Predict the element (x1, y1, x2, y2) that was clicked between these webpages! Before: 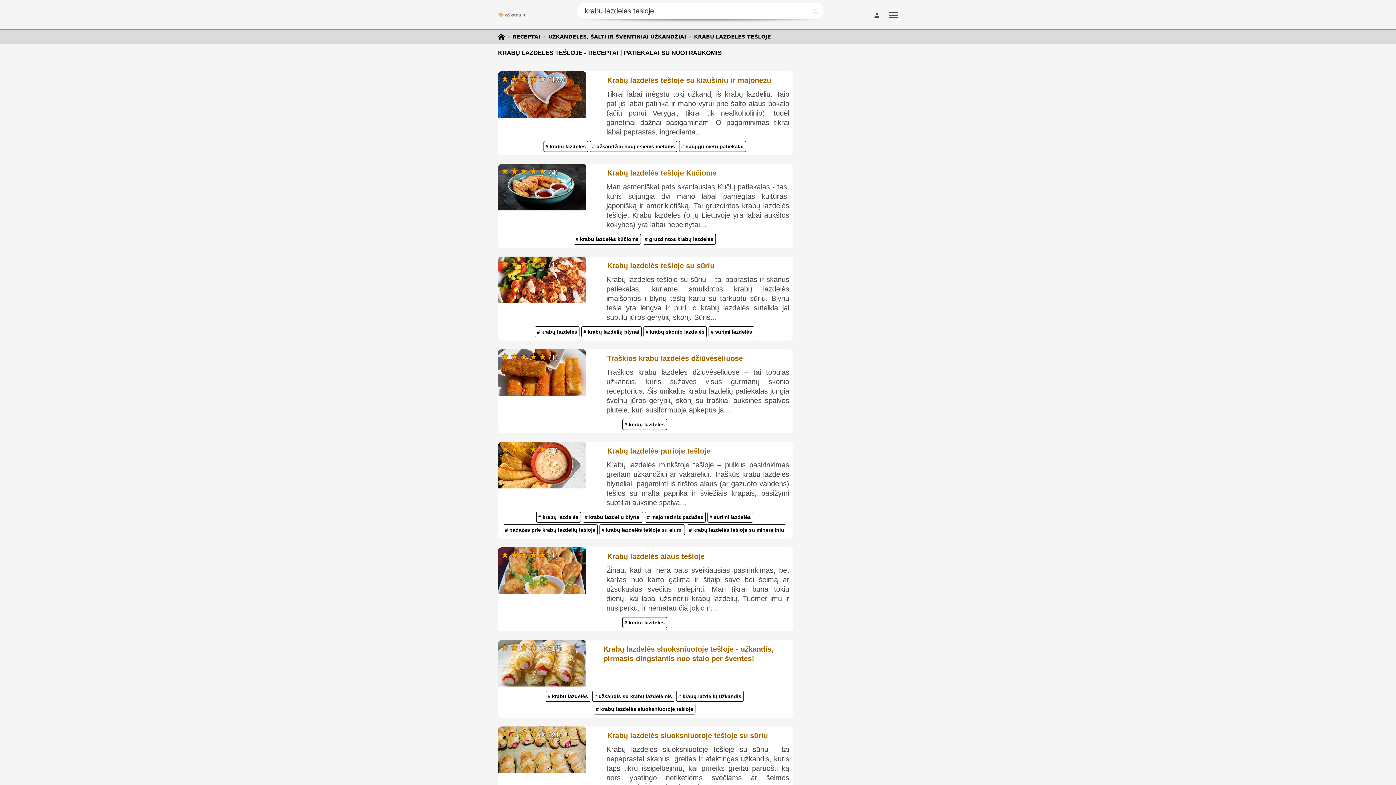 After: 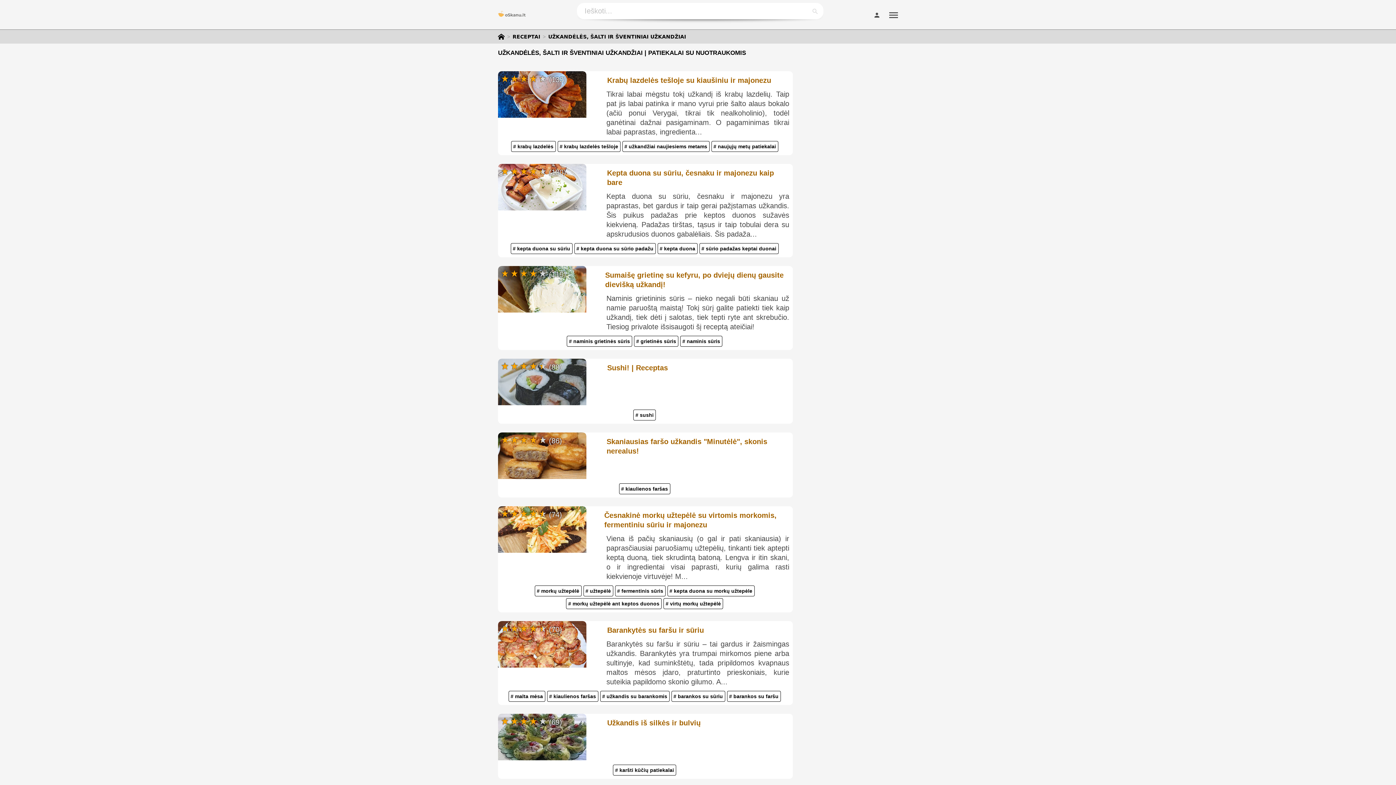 Action: bbox: (545, 33, 688, 40) label: UŽKANDĖLĖS, ŠALTI IR ŠVENTINIAI UŽKANDŽIAI